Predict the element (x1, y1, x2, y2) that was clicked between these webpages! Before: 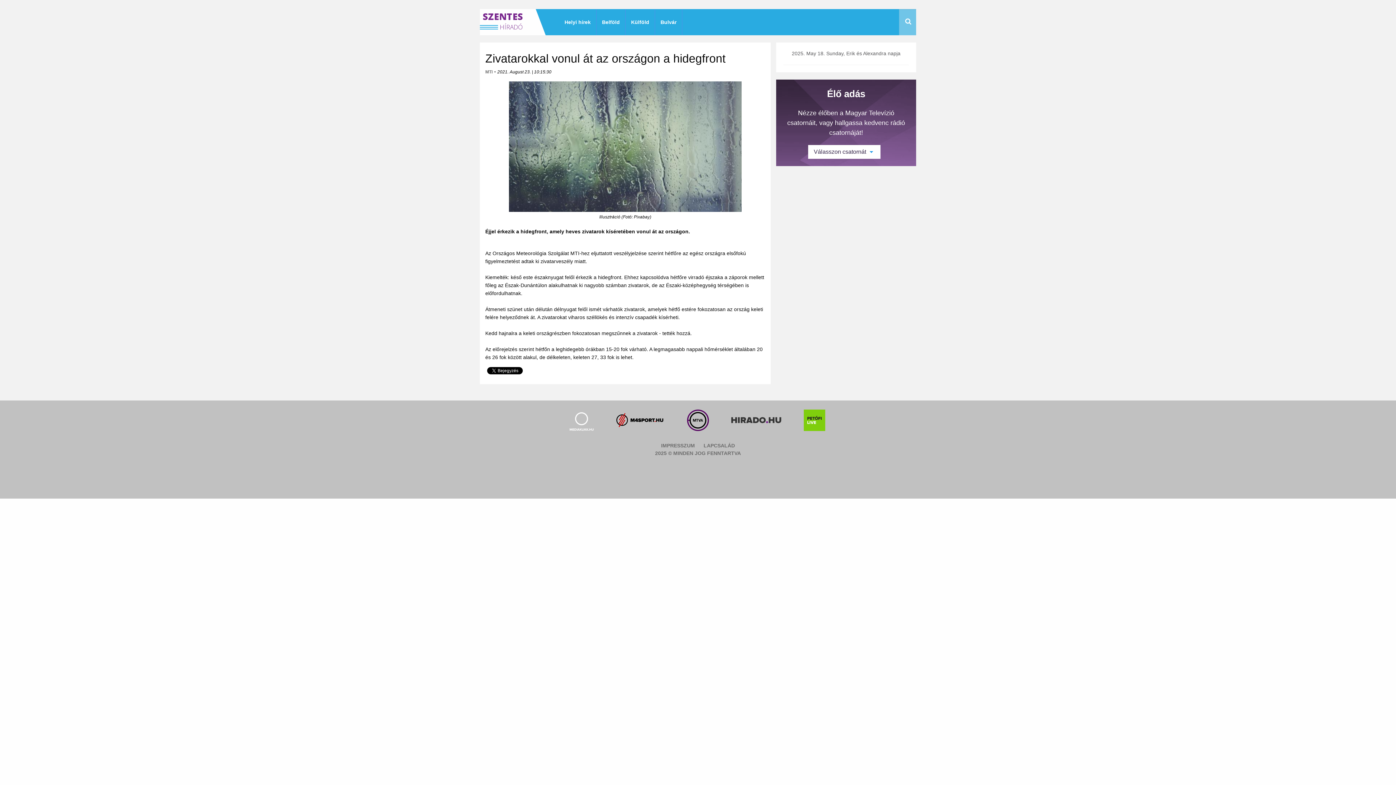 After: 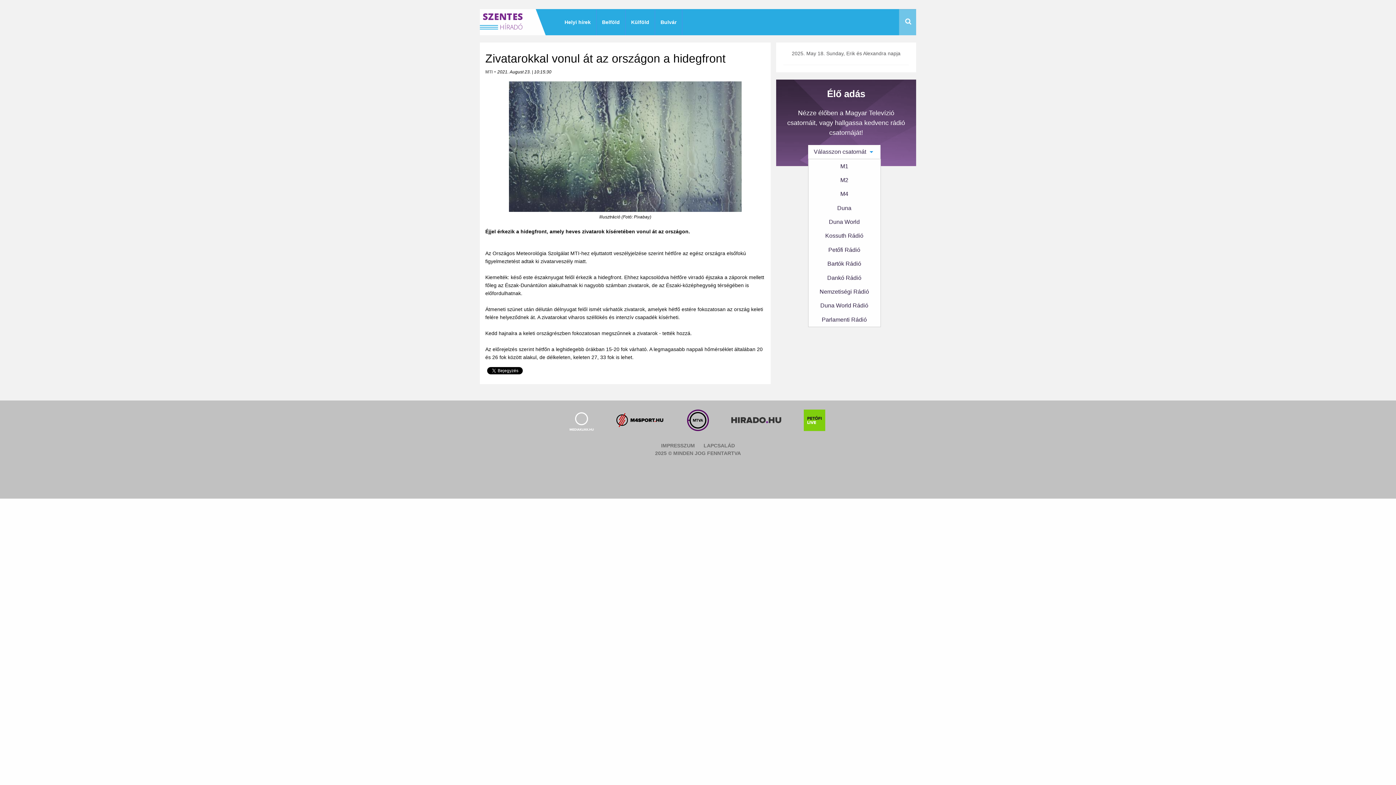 Action: label: Válasszon csatornát bbox: (808, 145, 875, 159)